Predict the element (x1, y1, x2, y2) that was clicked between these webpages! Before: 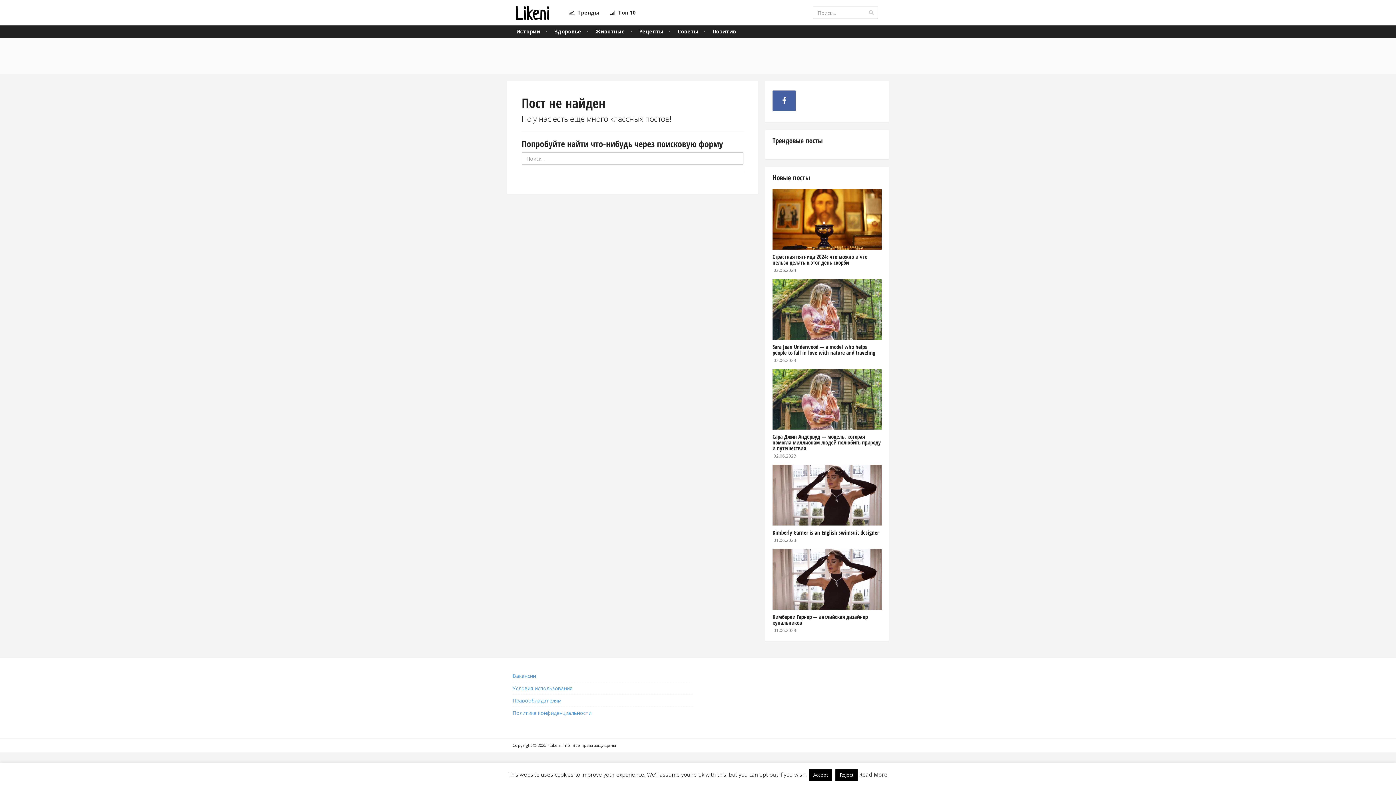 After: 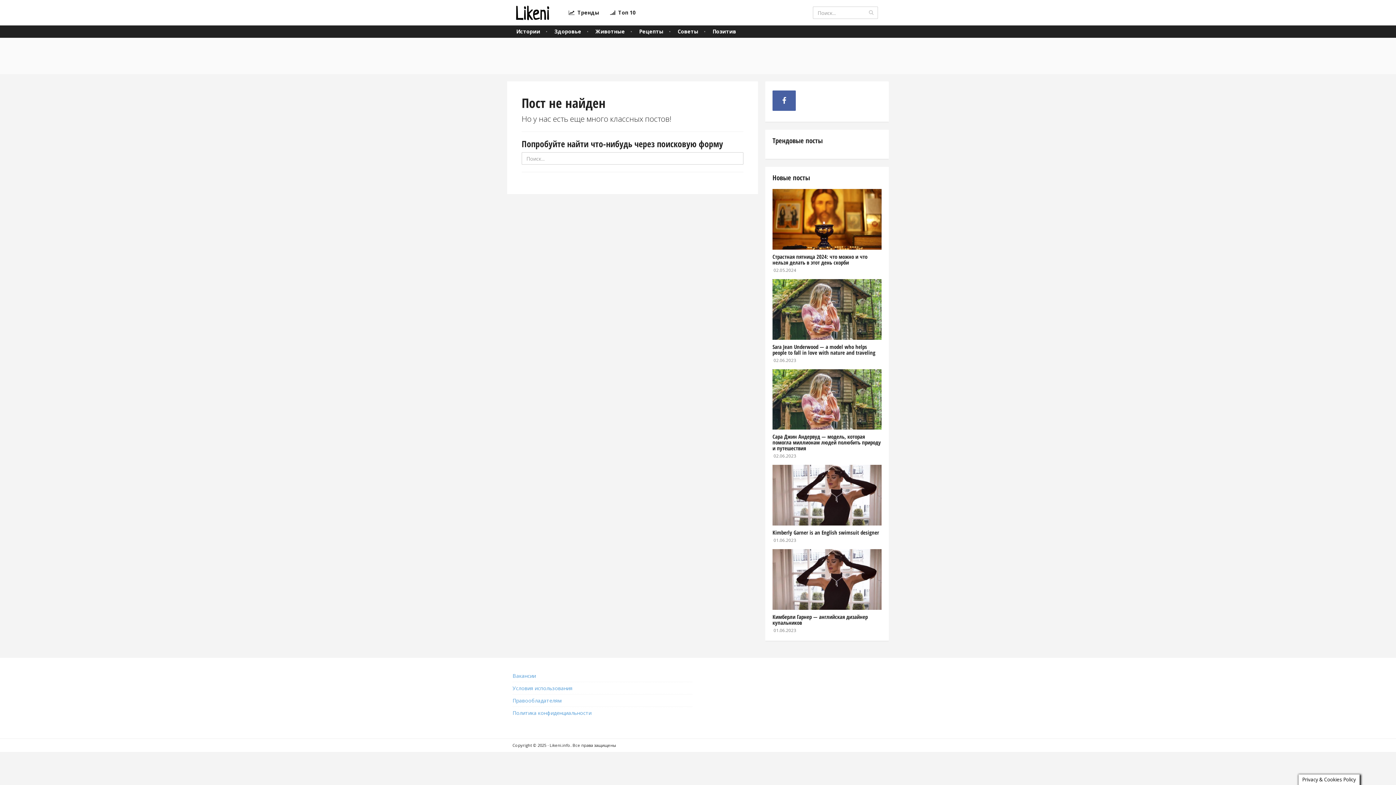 Action: label: Reject bbox: (835, 769, 857, 781)